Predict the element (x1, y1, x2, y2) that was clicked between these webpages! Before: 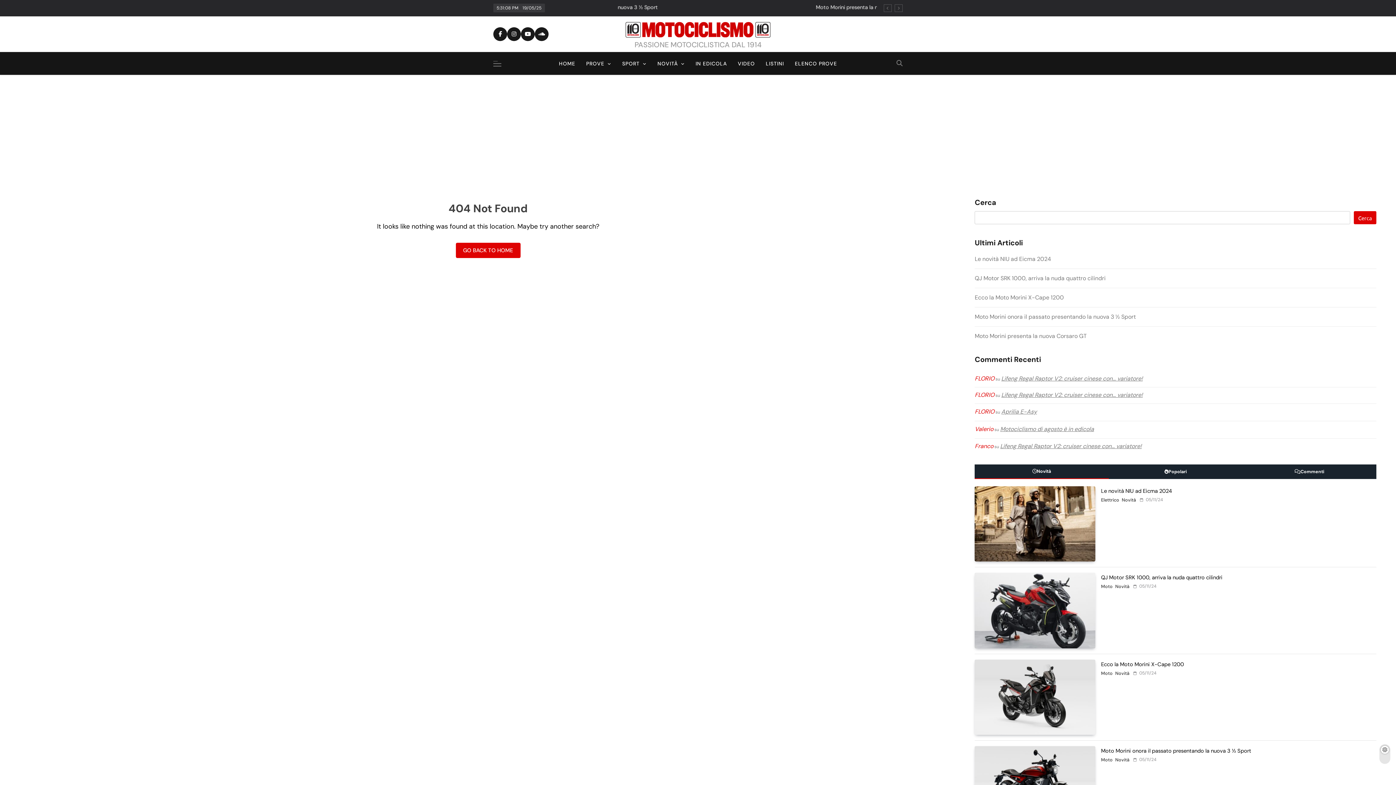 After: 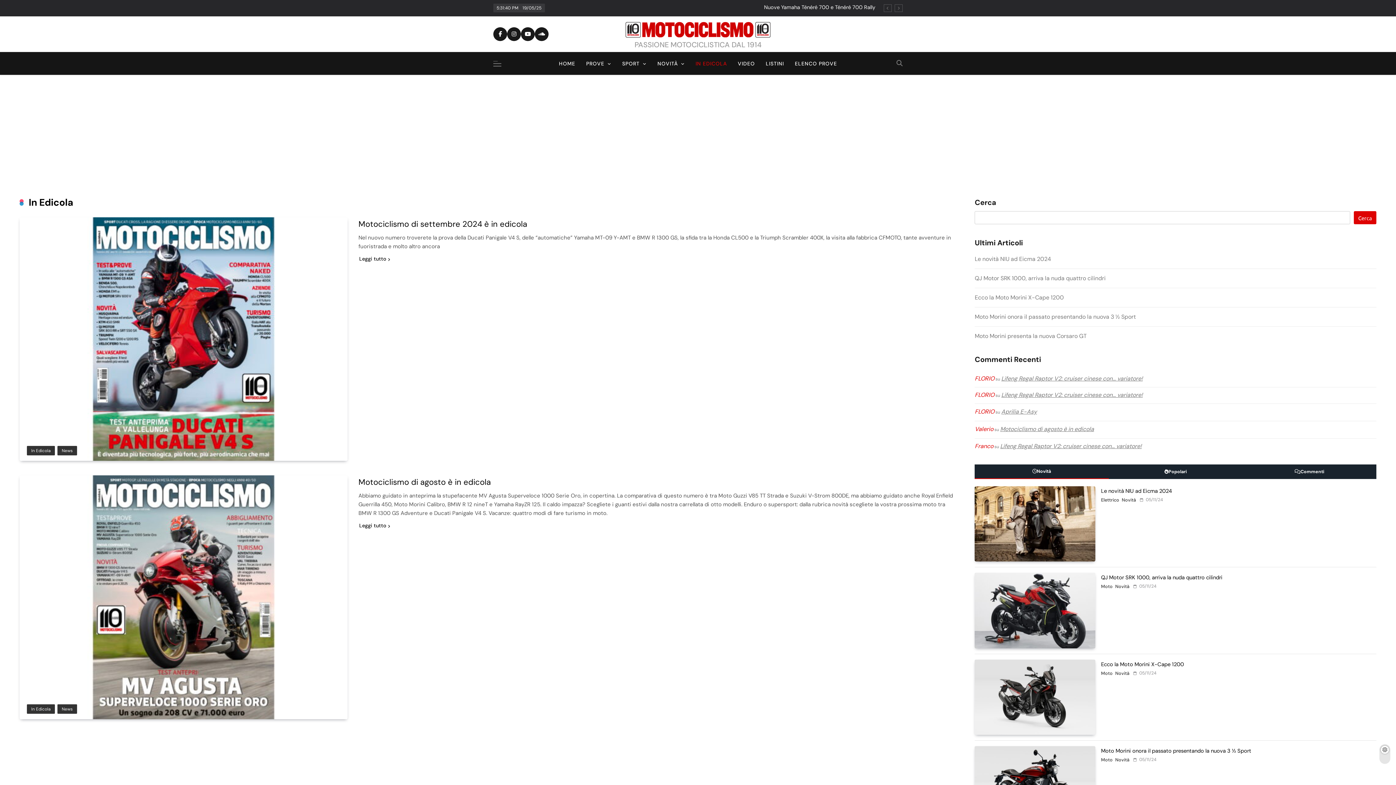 Action: bbox: (690, 52, 732, 75) label: IN EDICOLA